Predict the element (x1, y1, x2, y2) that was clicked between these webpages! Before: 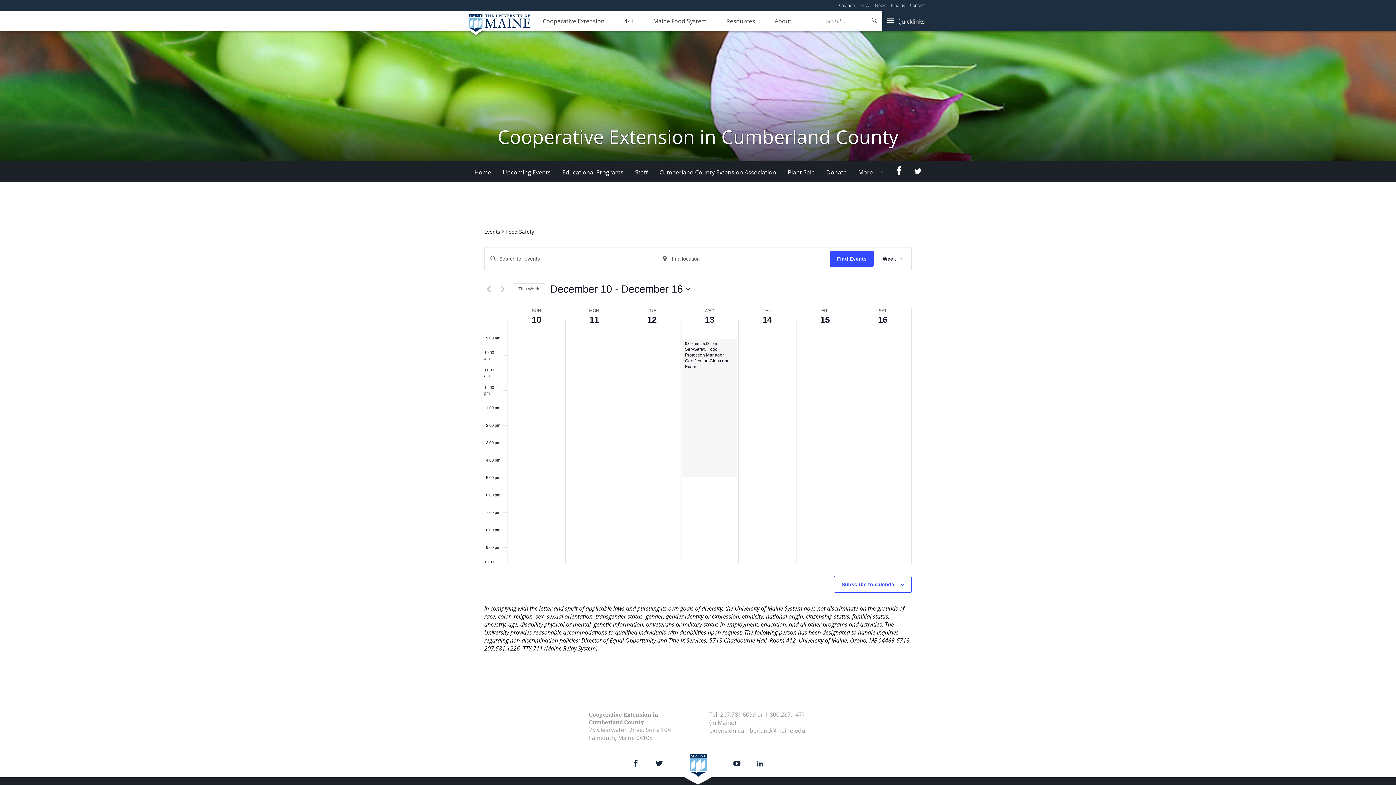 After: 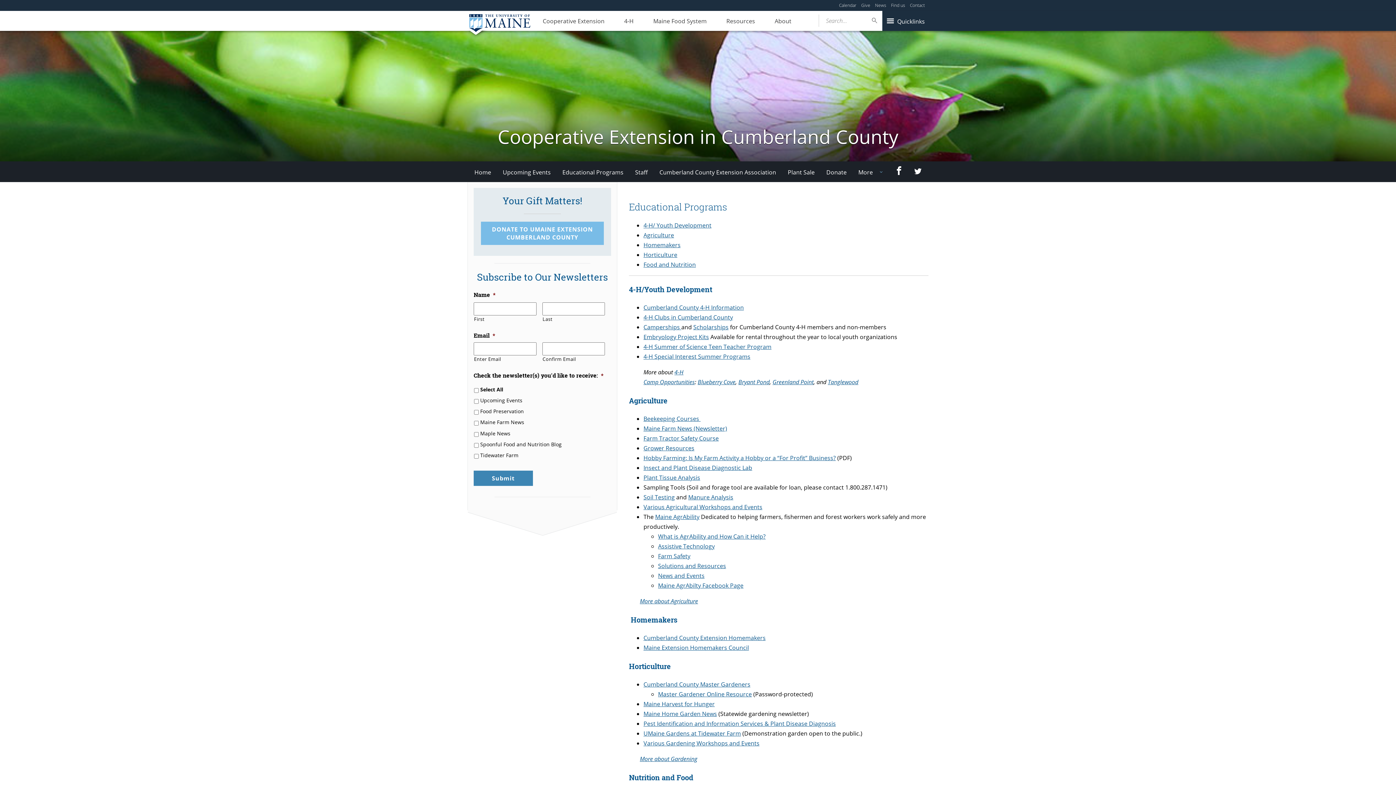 Action: bbox: (556, 162, 629, 182) label: Educational Programs